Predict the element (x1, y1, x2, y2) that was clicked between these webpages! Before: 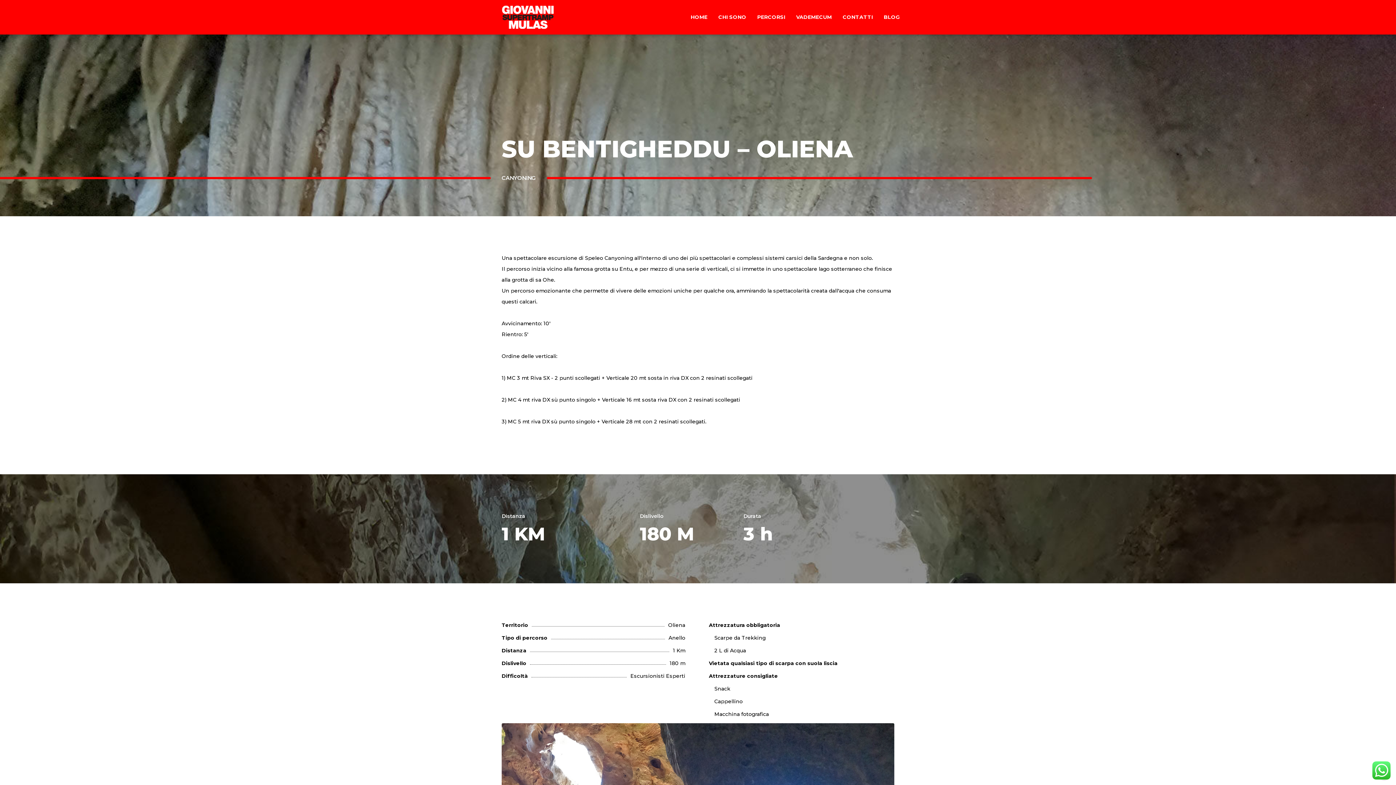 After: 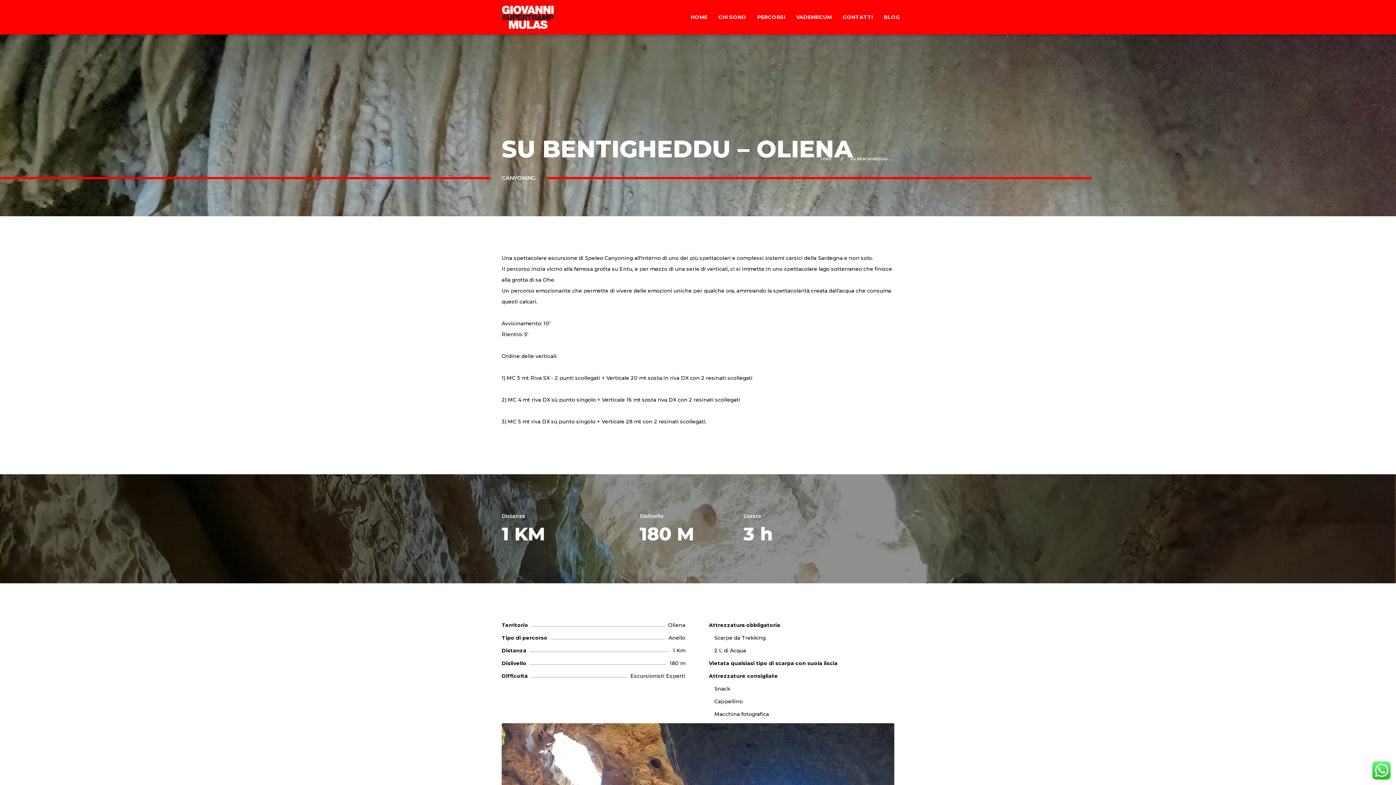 Action: bbox: (954, 153, 996, 165) label: SU BENTIGHEDDU ̵ ...